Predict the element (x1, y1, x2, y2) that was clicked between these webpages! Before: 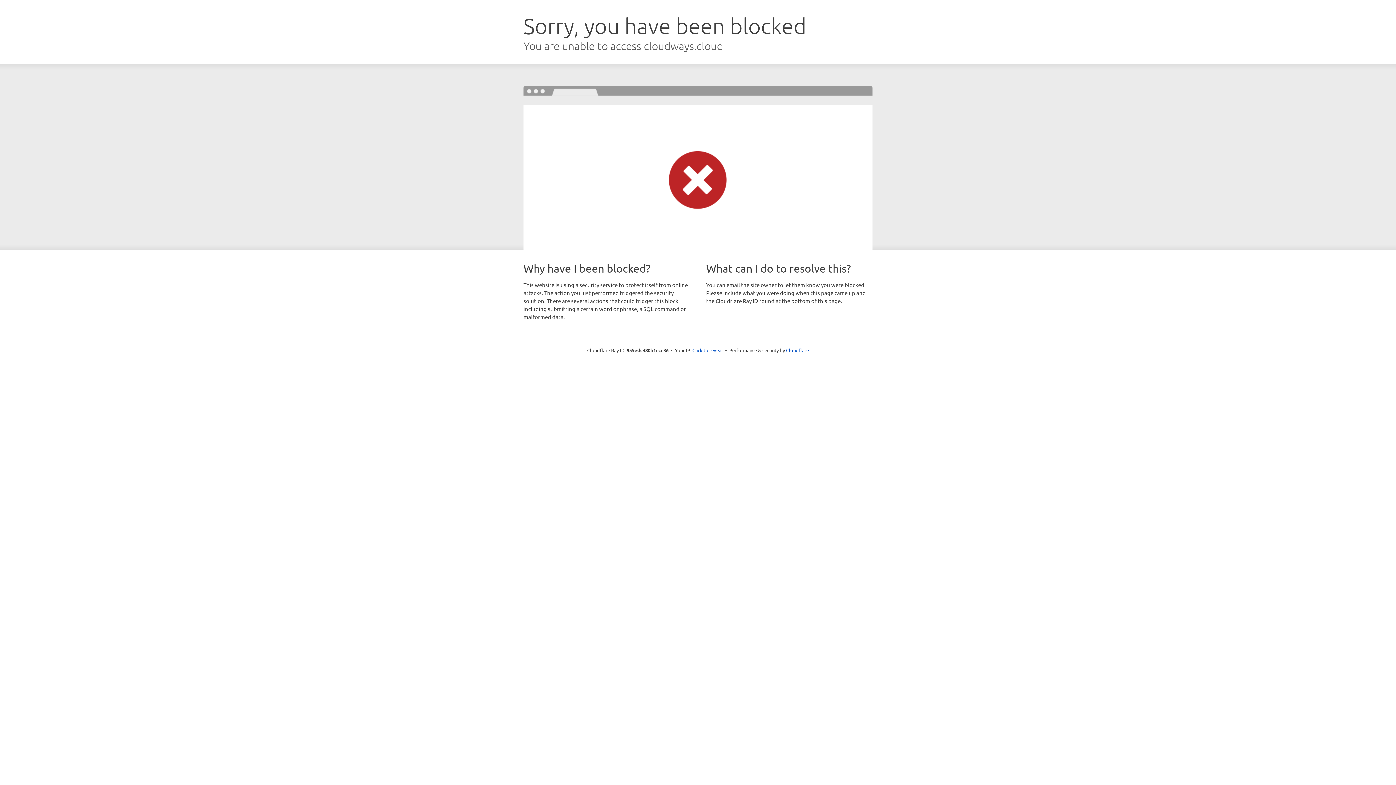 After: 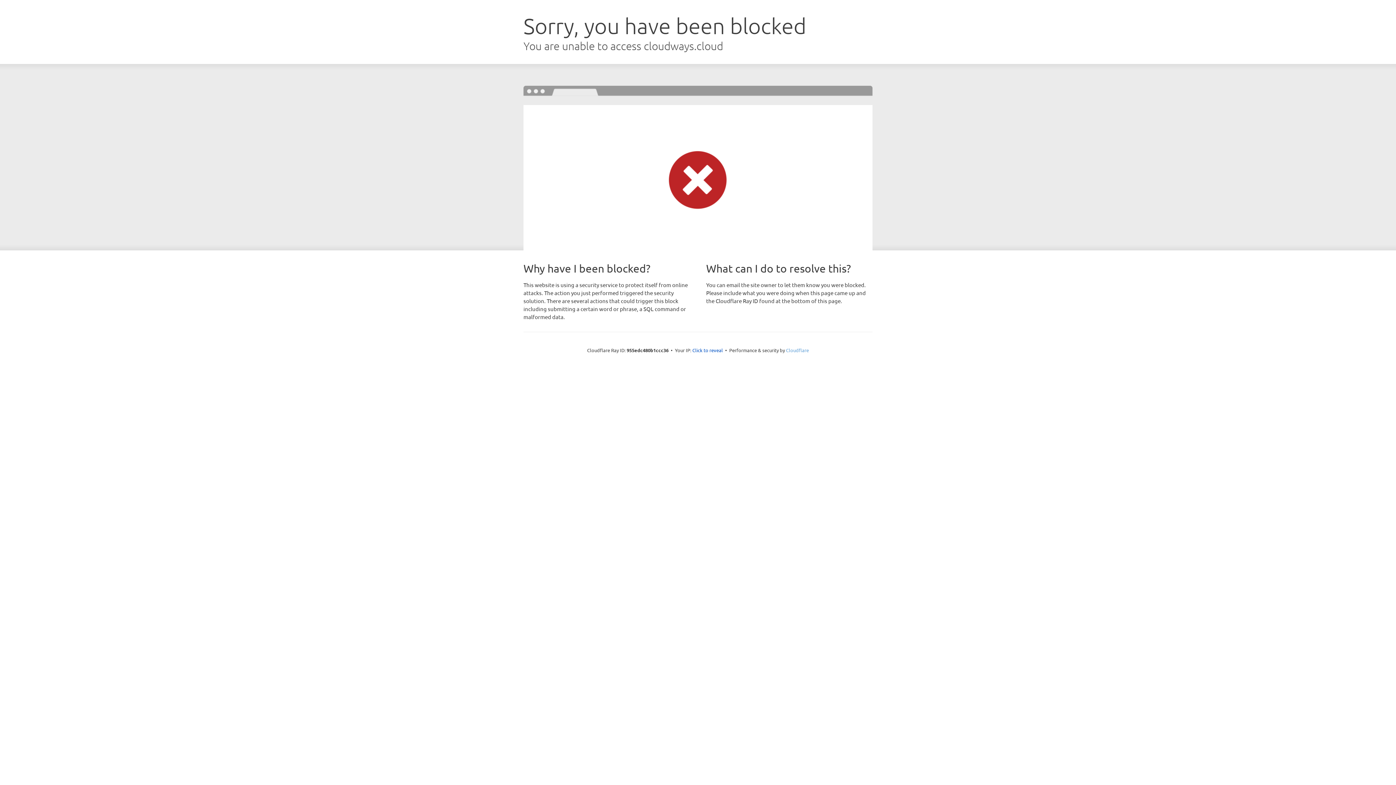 Action: bbox: (786, 347, 809, 353) label: Cloudflare